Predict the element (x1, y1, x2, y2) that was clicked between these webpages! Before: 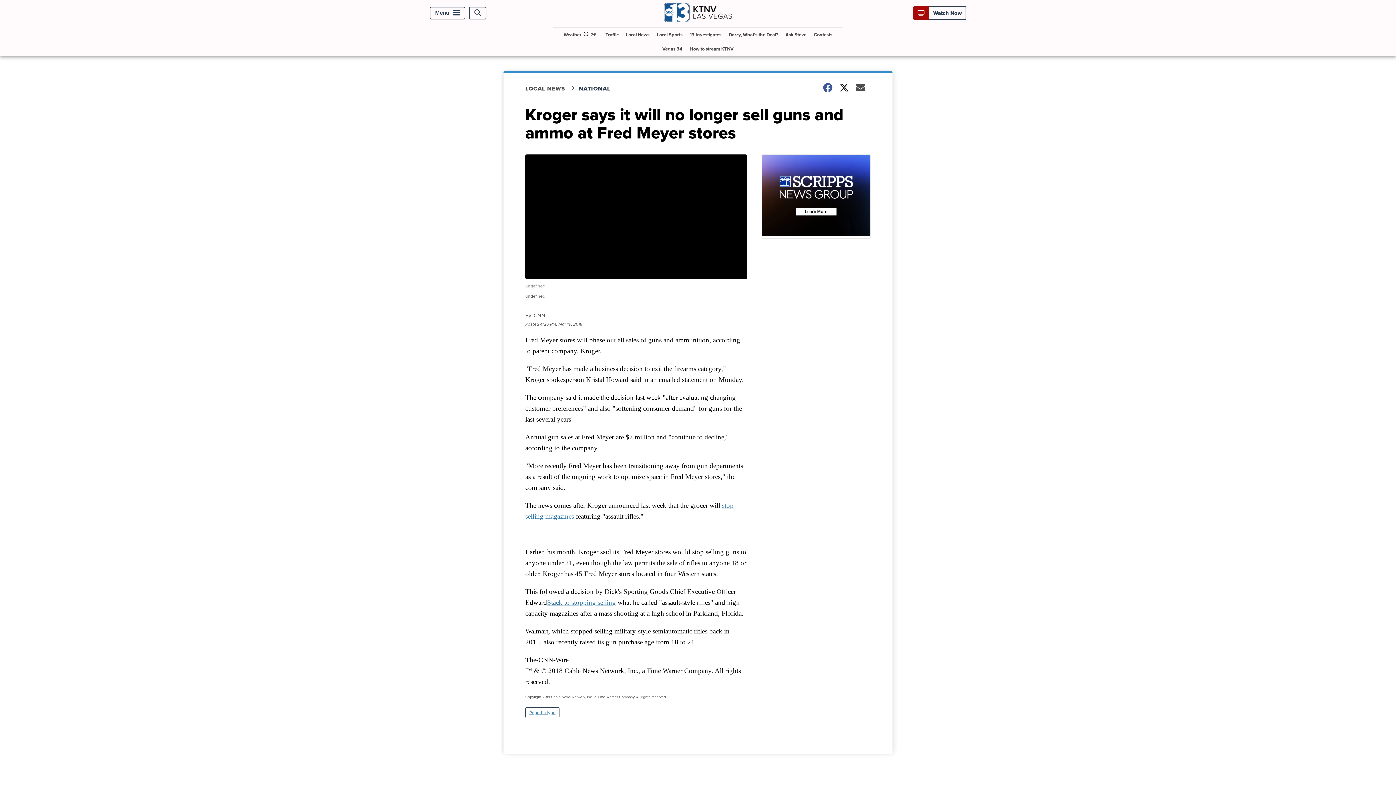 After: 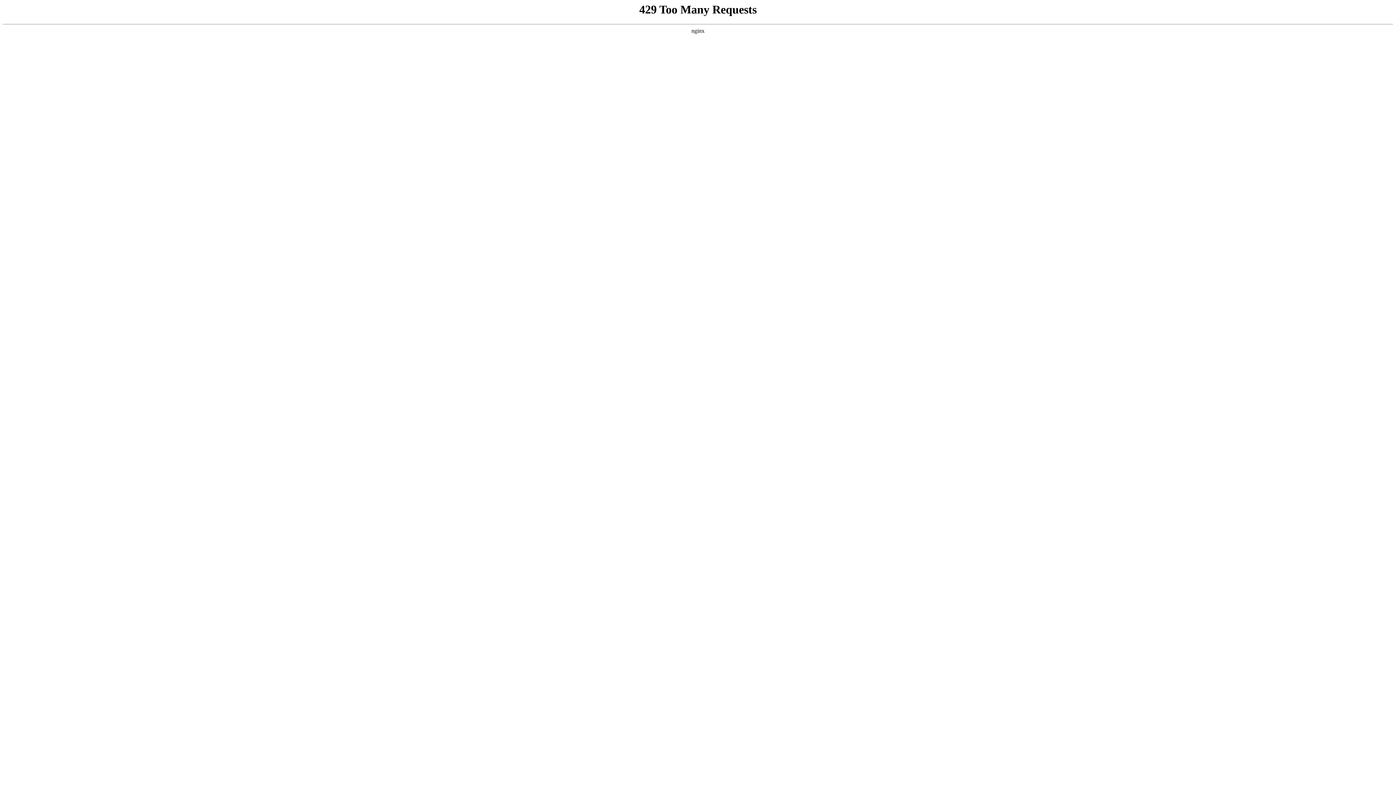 Action: bbox: (761, 154, 870, 238)